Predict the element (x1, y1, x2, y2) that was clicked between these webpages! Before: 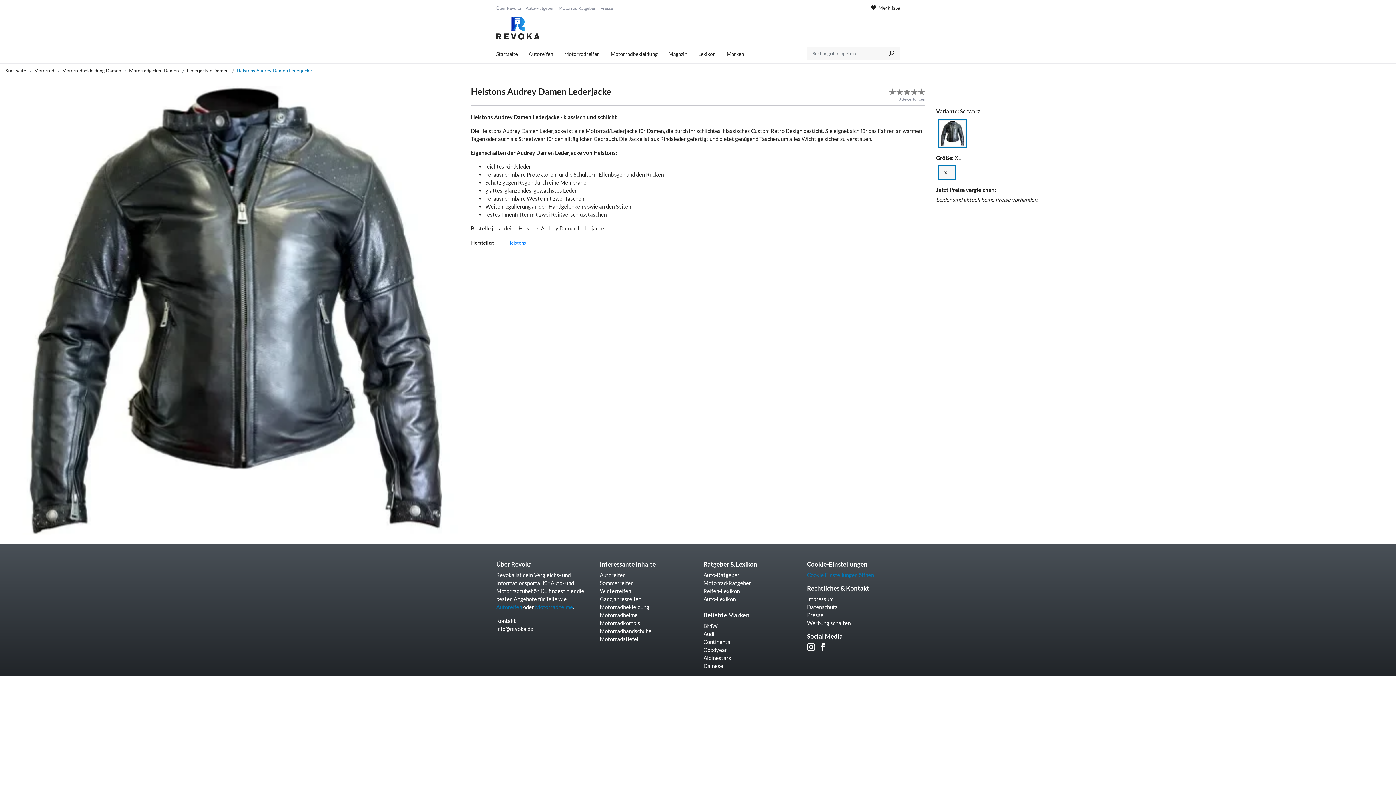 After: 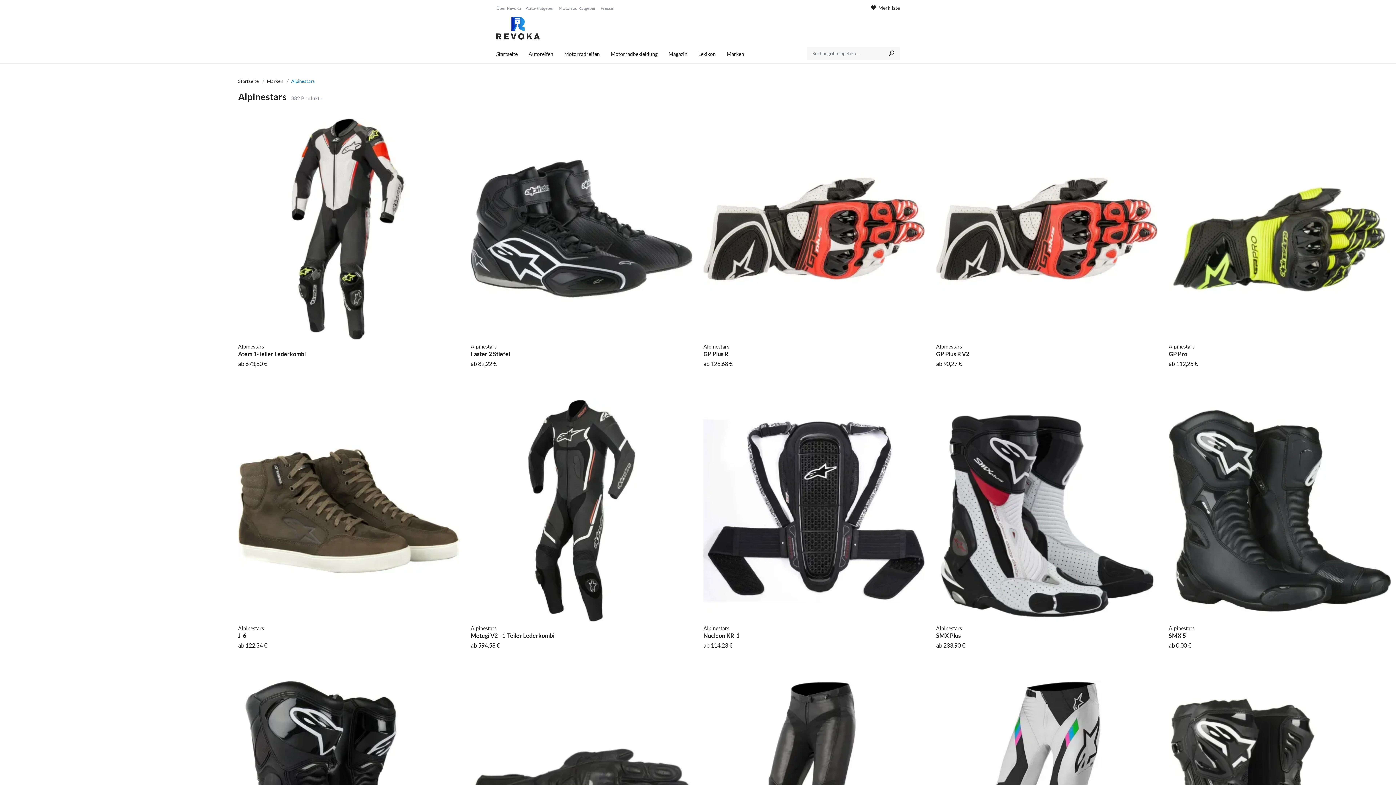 Action: label: Alpinestars bbox: (703, 654, 731, 661)